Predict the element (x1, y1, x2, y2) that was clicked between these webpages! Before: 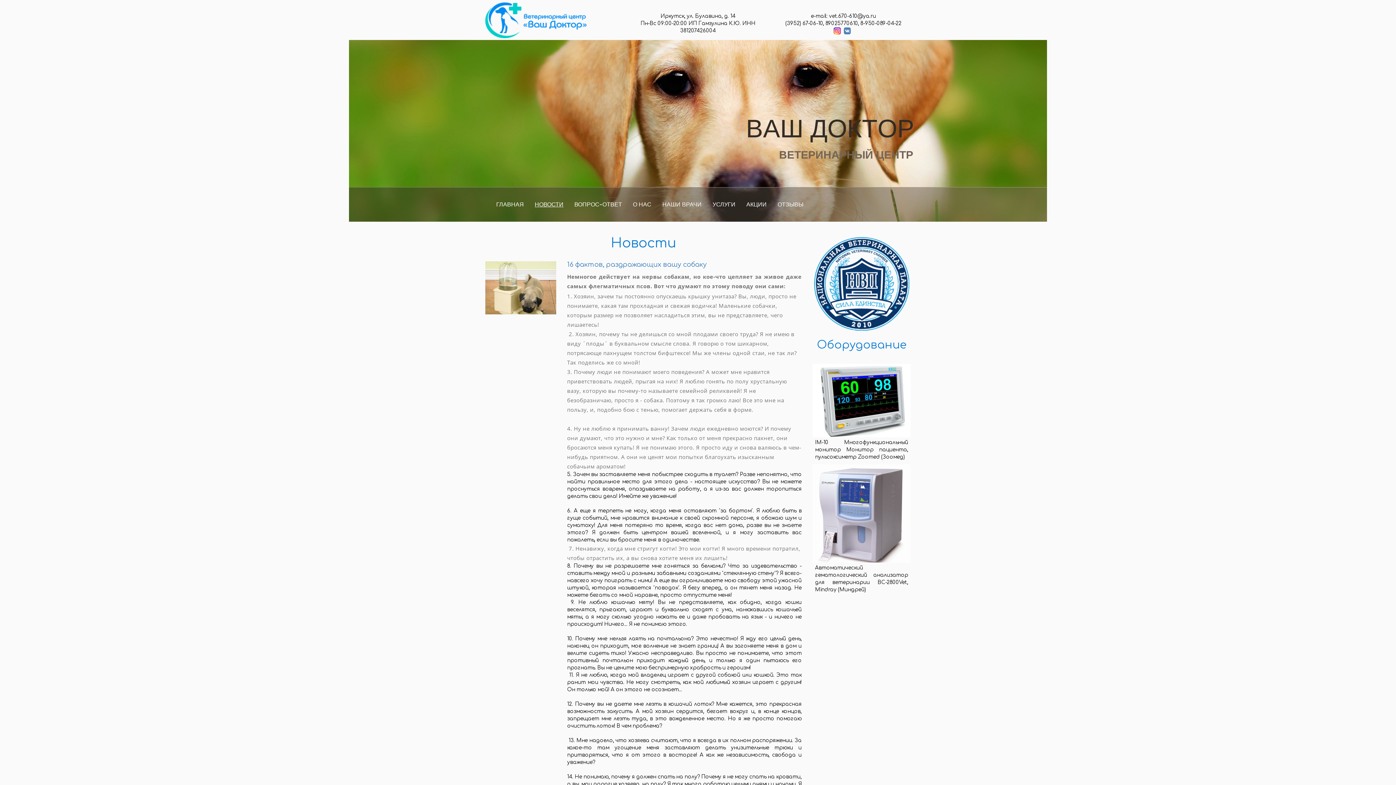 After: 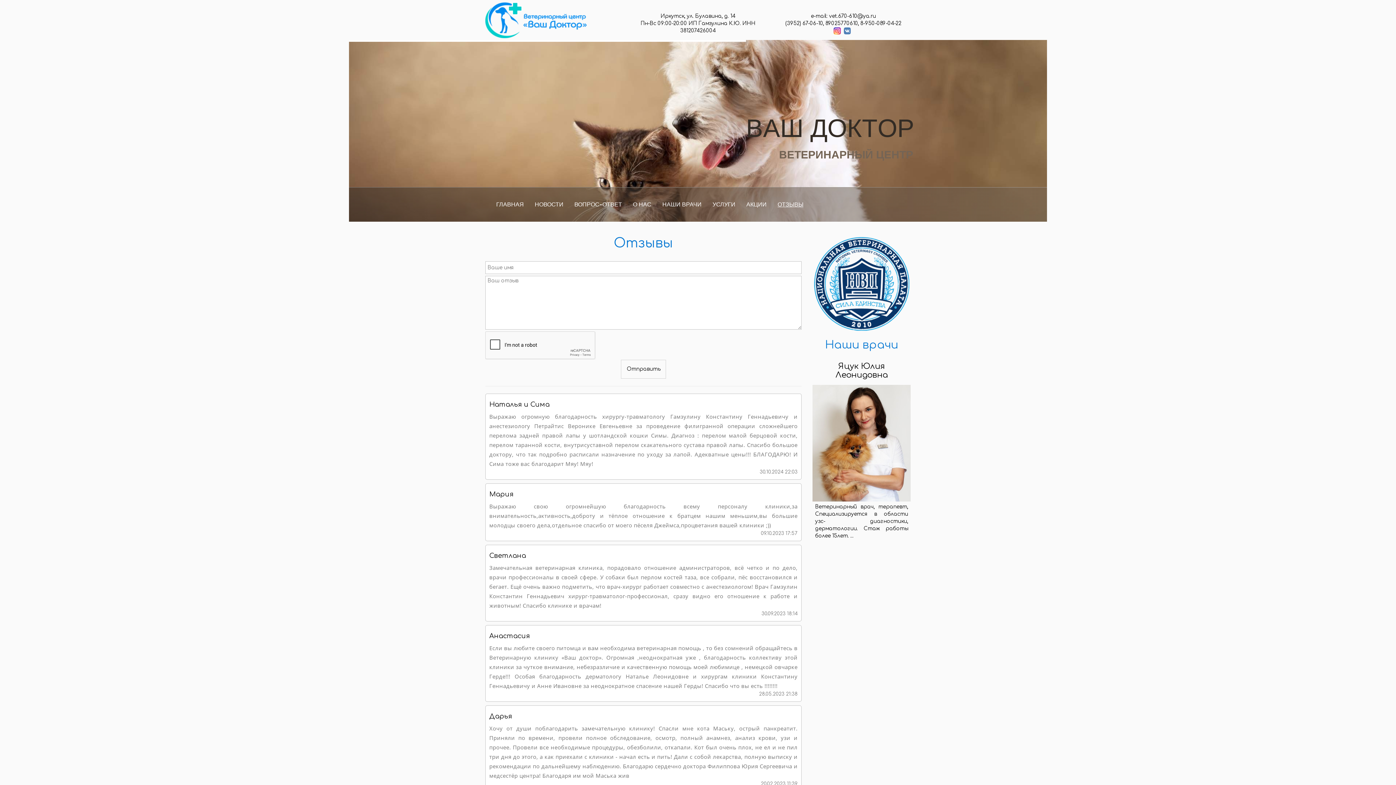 Action: bbox: (772, 187, 809, 221) label: ОТЗЫВЫ